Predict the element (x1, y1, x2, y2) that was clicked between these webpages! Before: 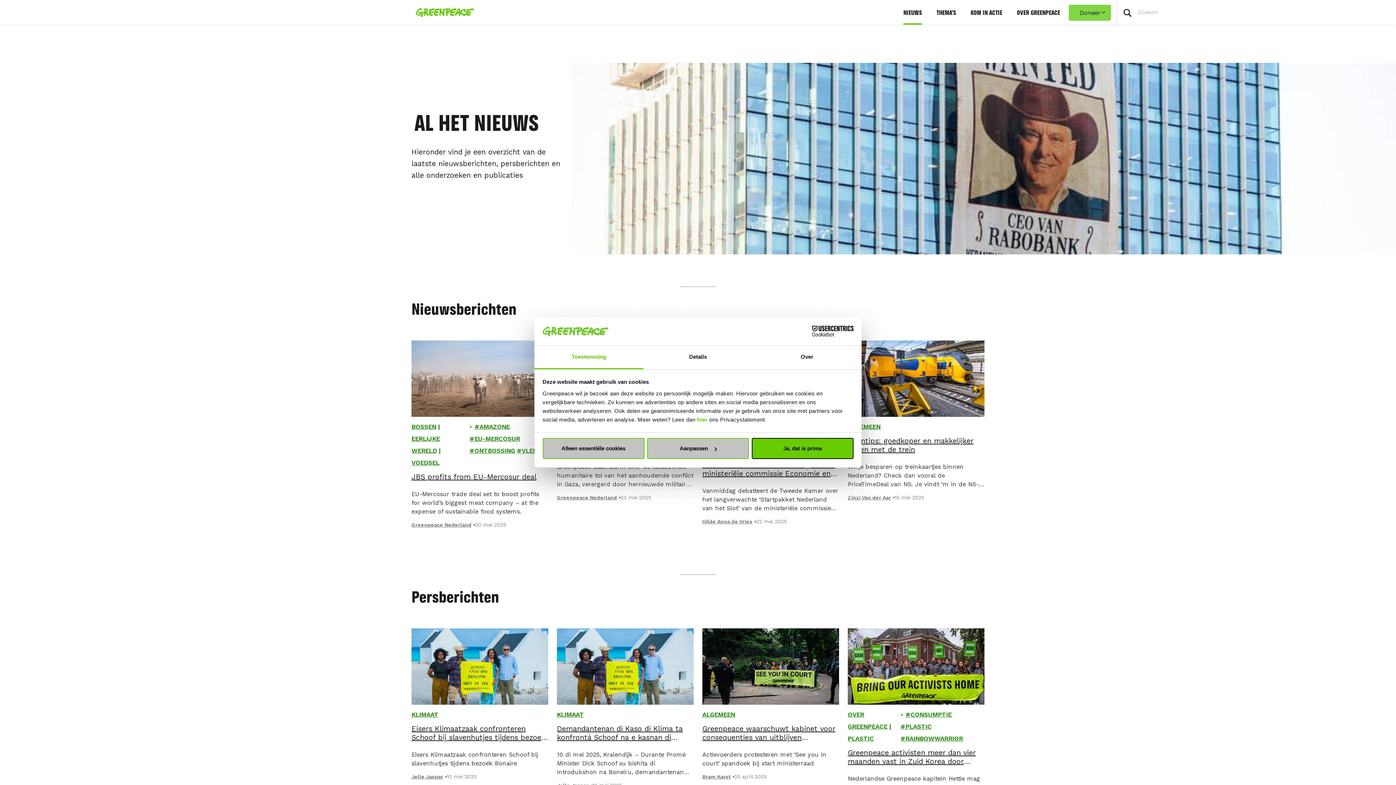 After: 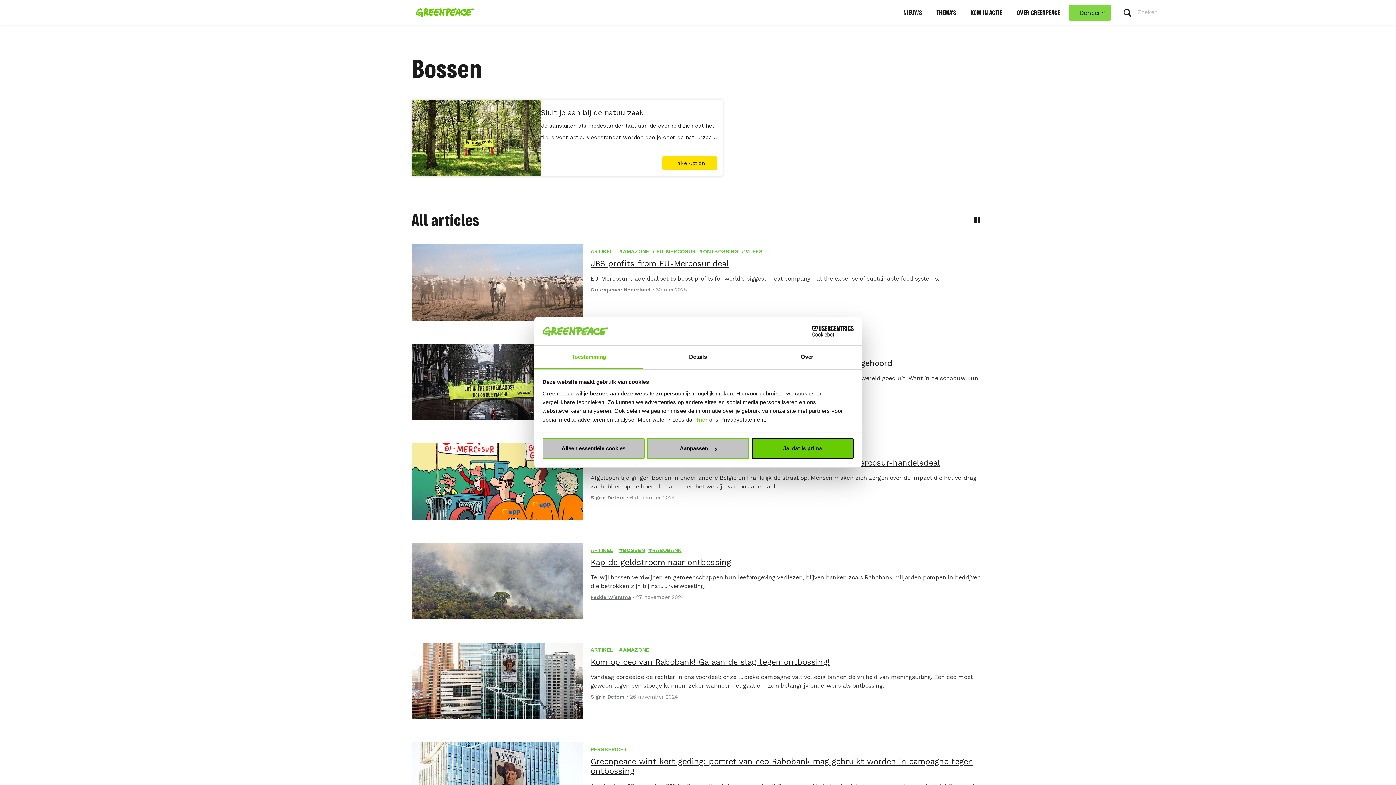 Action: label: BOSSEN bbox: (411, 423, 436, 430)